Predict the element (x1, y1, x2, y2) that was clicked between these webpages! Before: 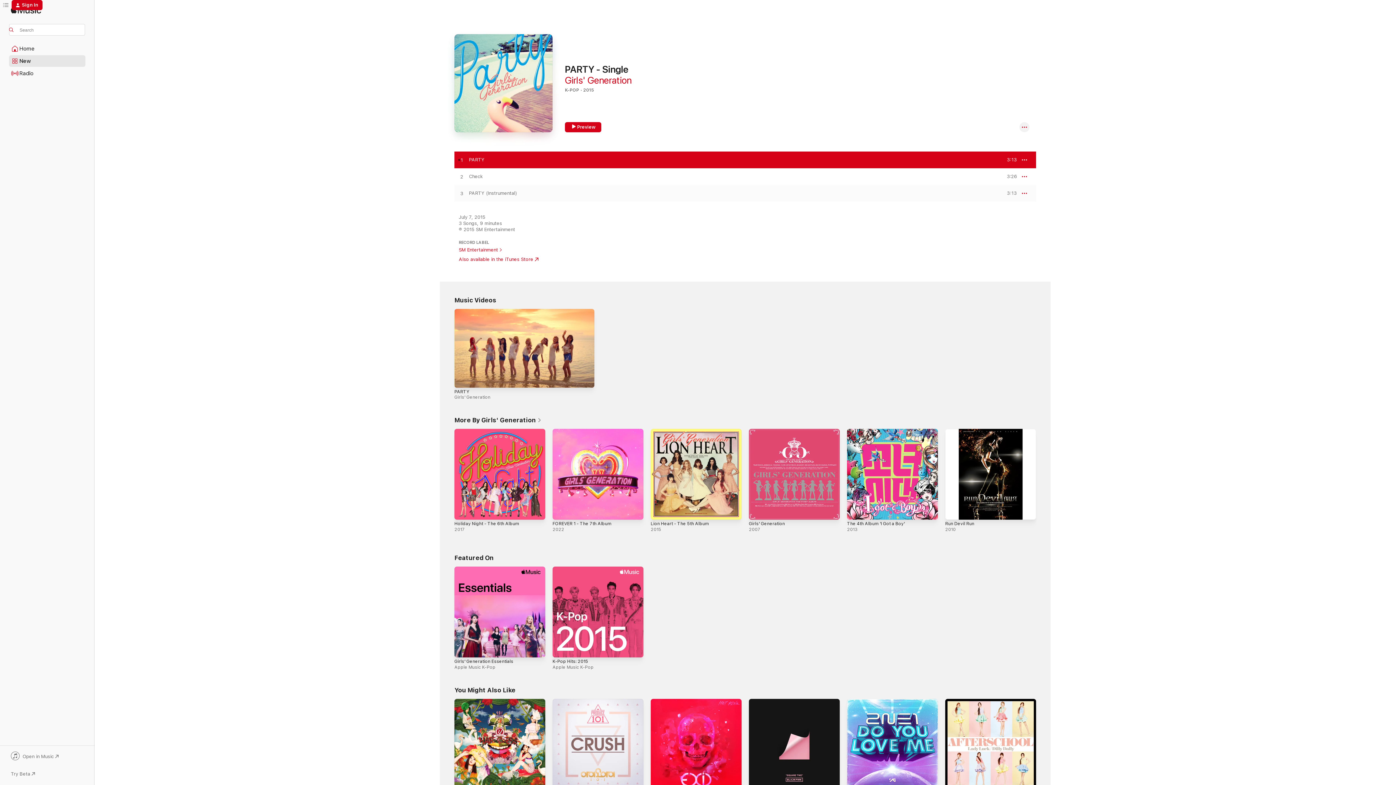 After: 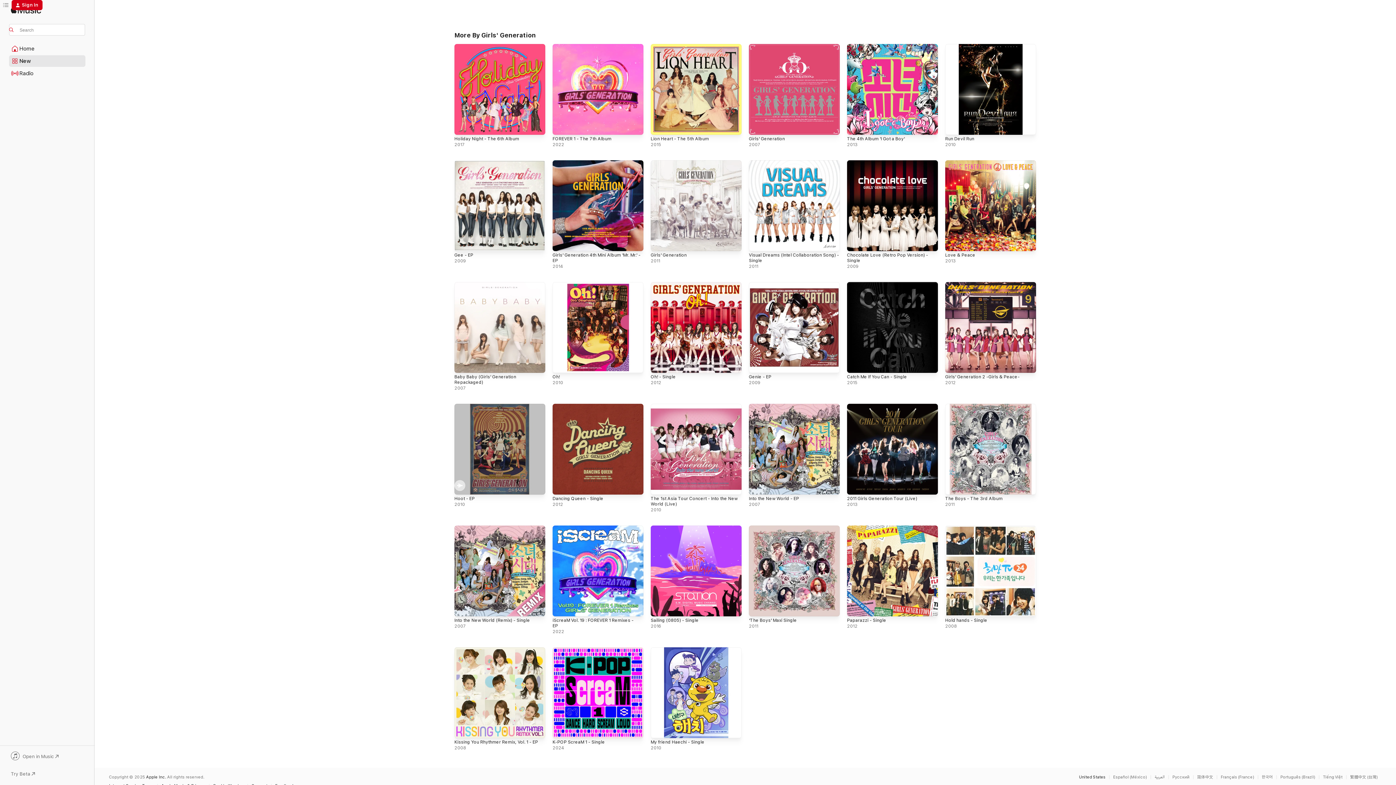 Action: bbox: (454, 415, 541, 423) label: More By Girls' Generation 